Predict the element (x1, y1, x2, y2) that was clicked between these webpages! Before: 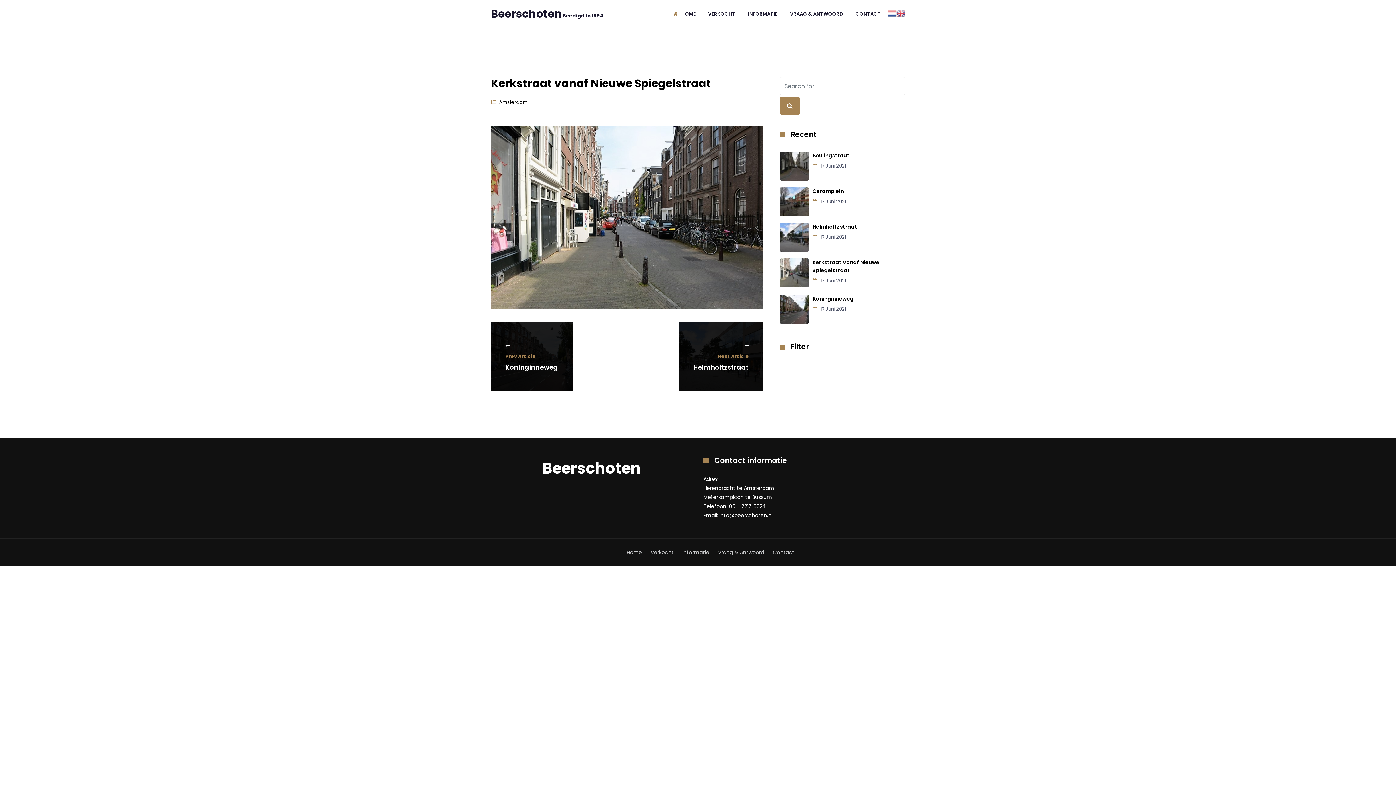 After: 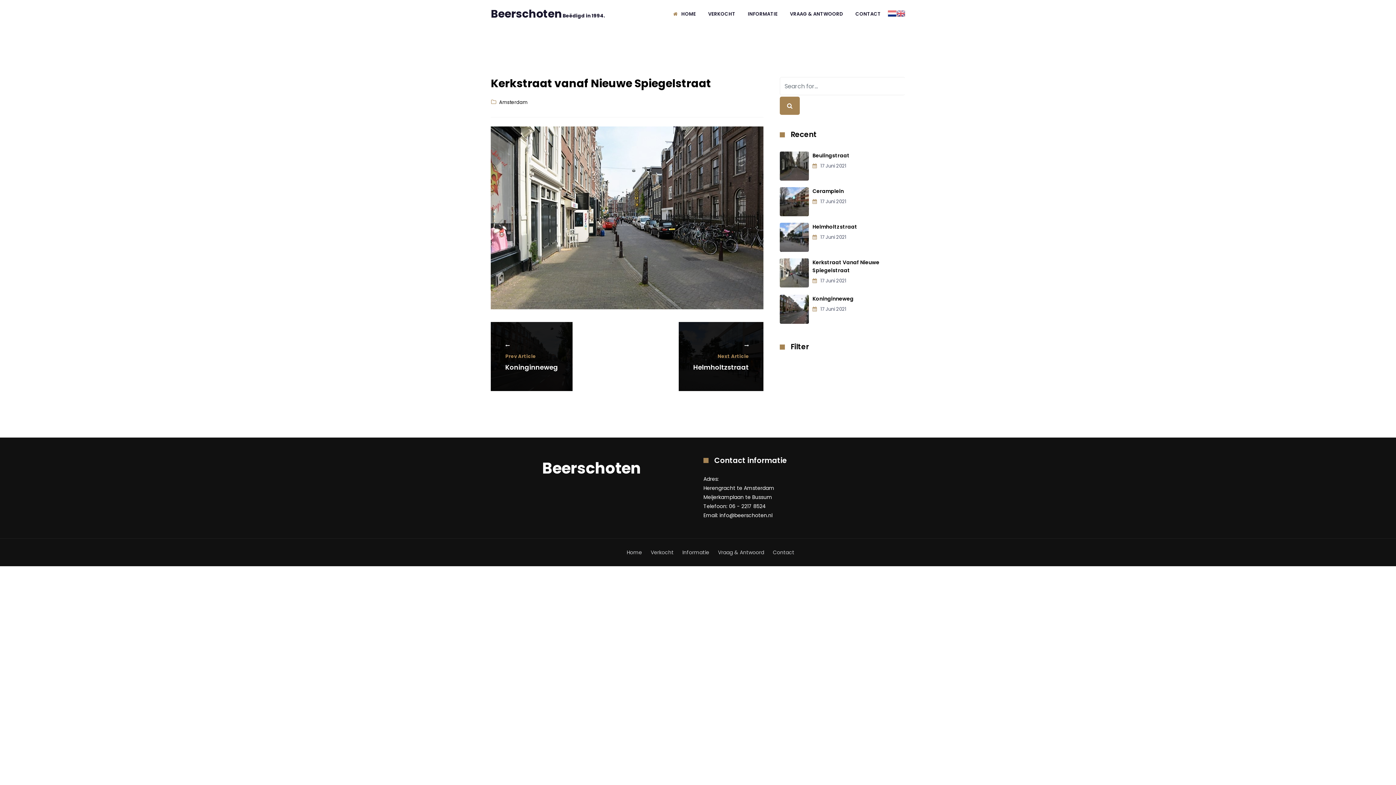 Action: bbox: (888, 10, 896, 17)